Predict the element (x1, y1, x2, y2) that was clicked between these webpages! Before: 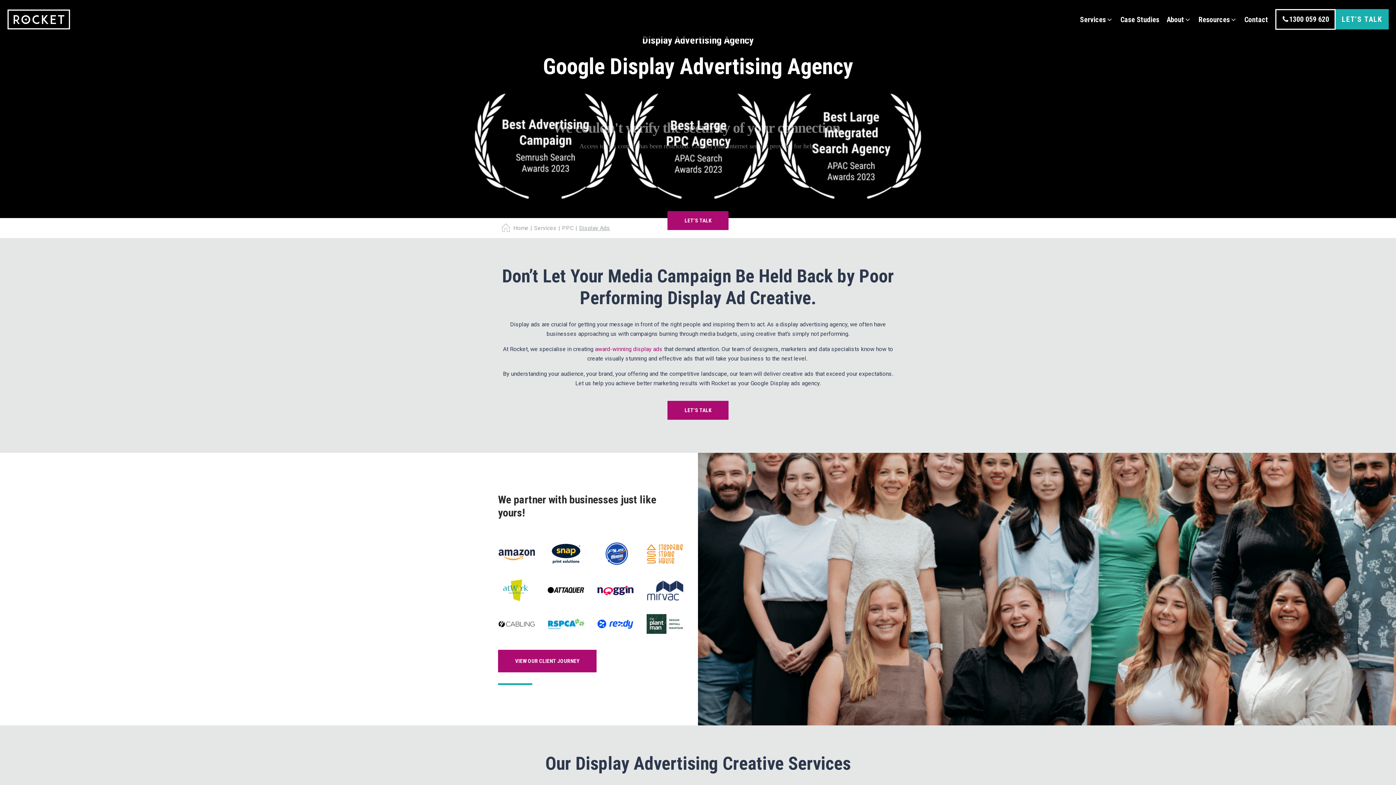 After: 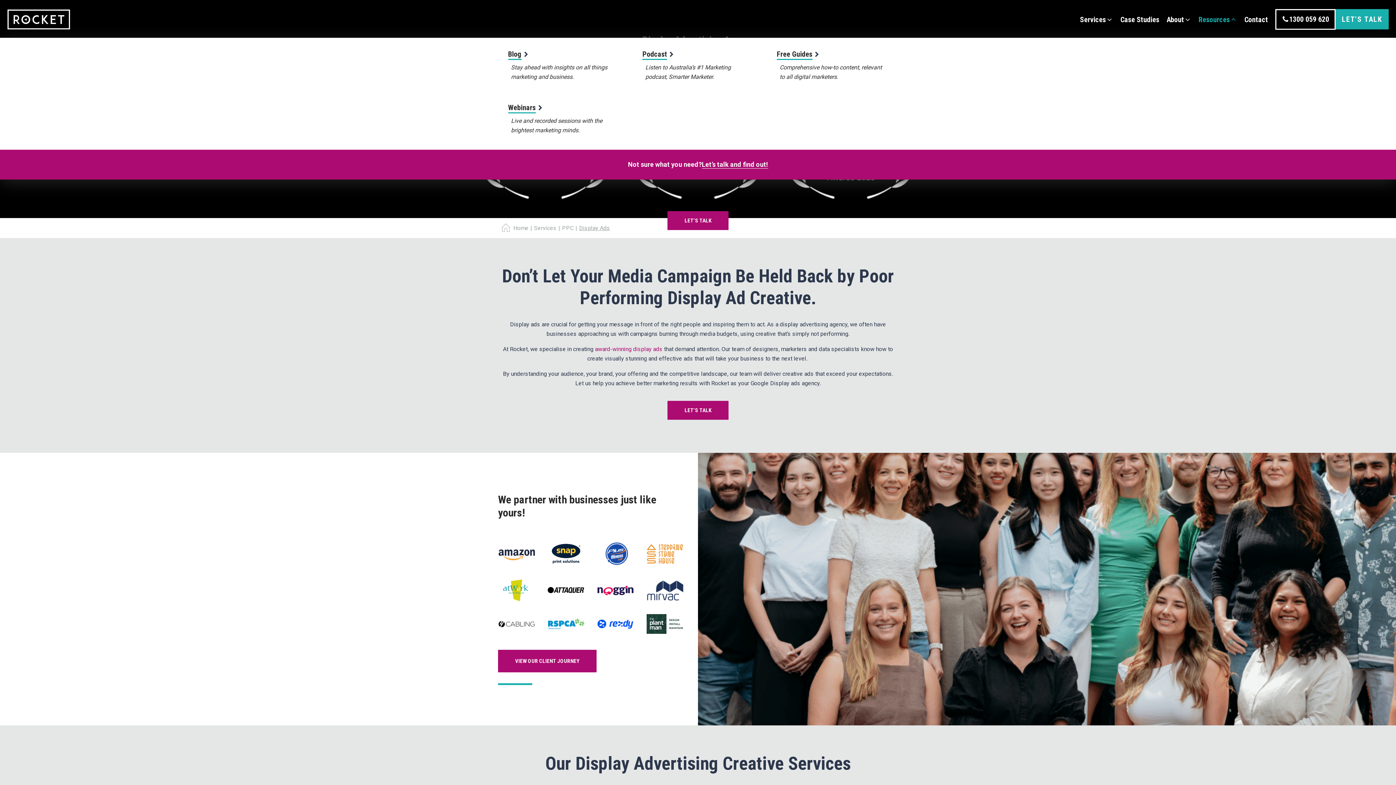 Action: bbox: (1195, 1, 1241, 37) label: Resources